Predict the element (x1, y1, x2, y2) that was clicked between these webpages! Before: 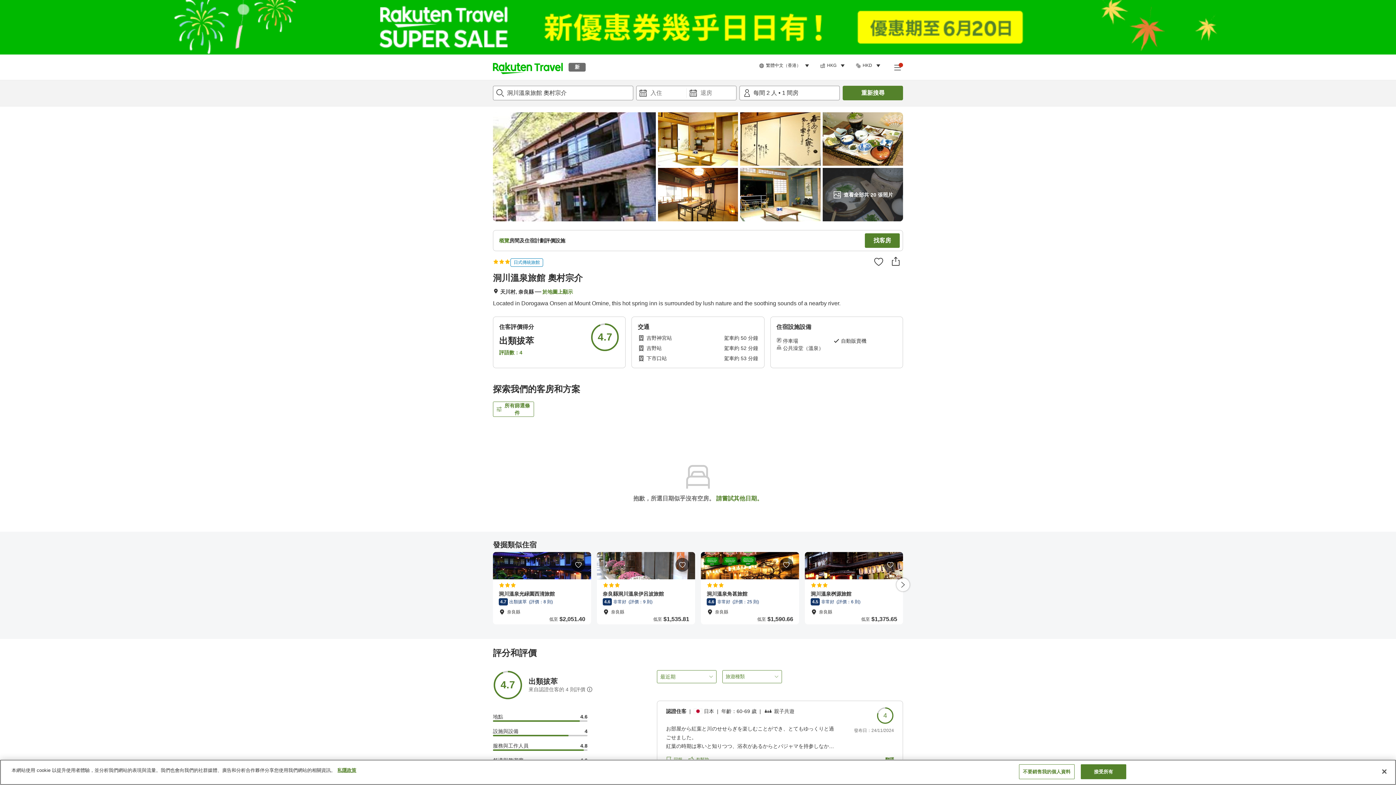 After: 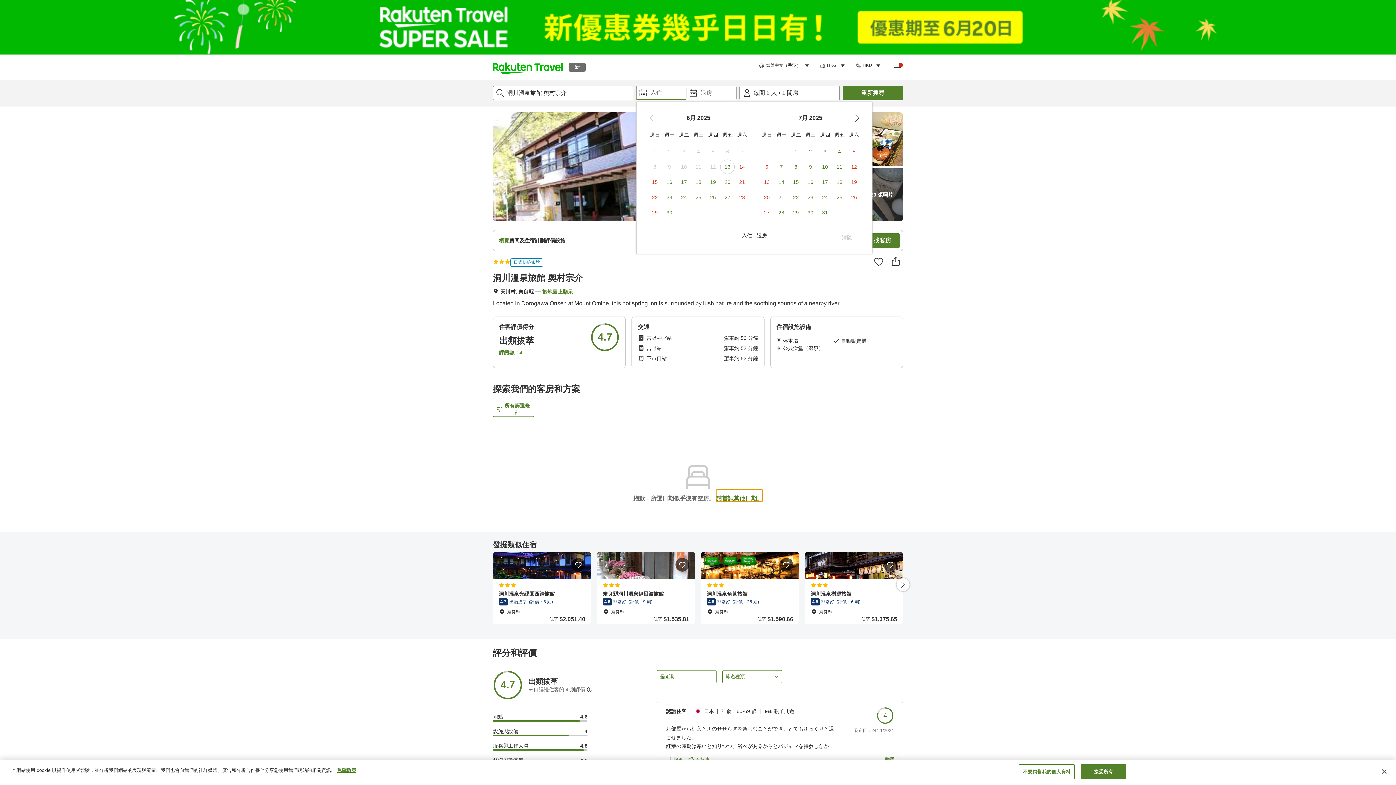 Action: label: 請嘗試其他日期。 bbox: (716, 489, 762, 501)